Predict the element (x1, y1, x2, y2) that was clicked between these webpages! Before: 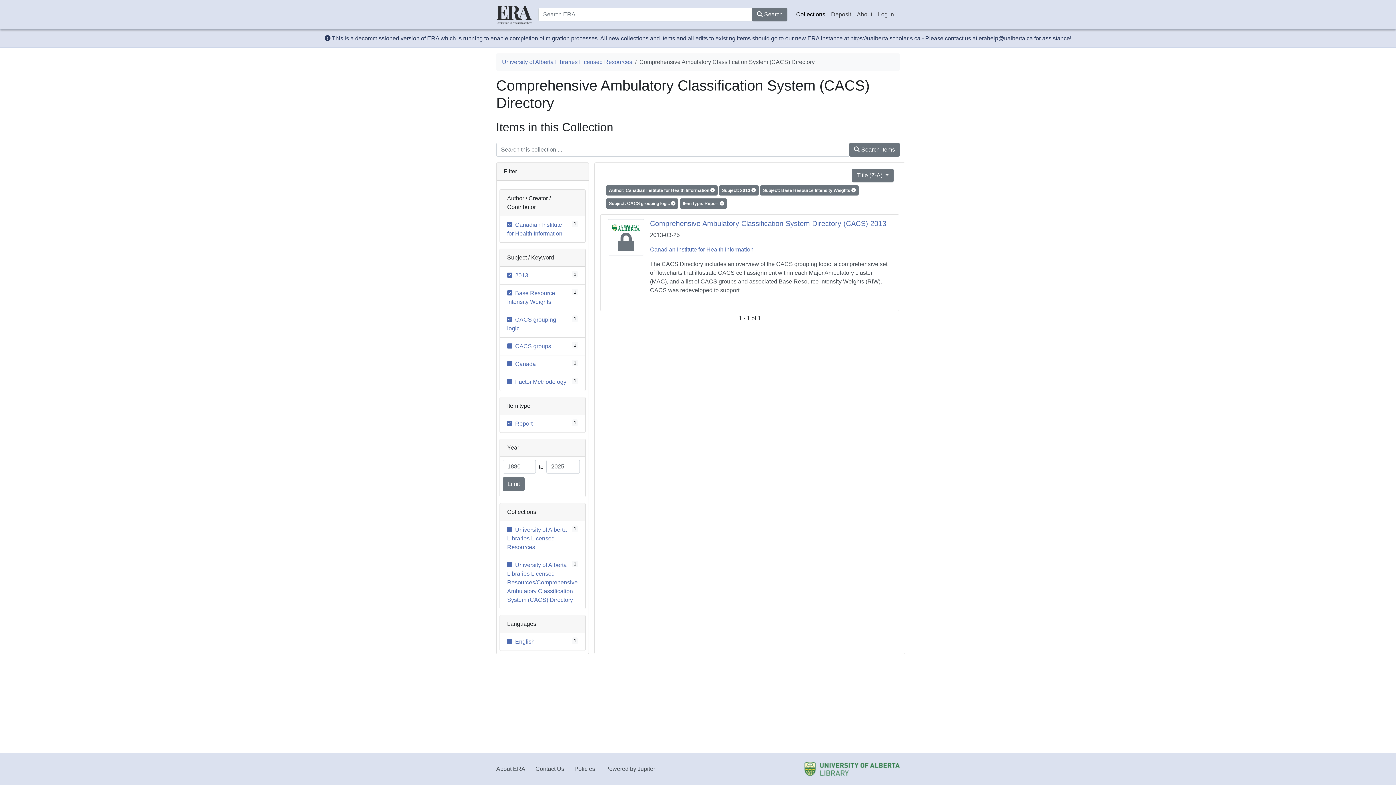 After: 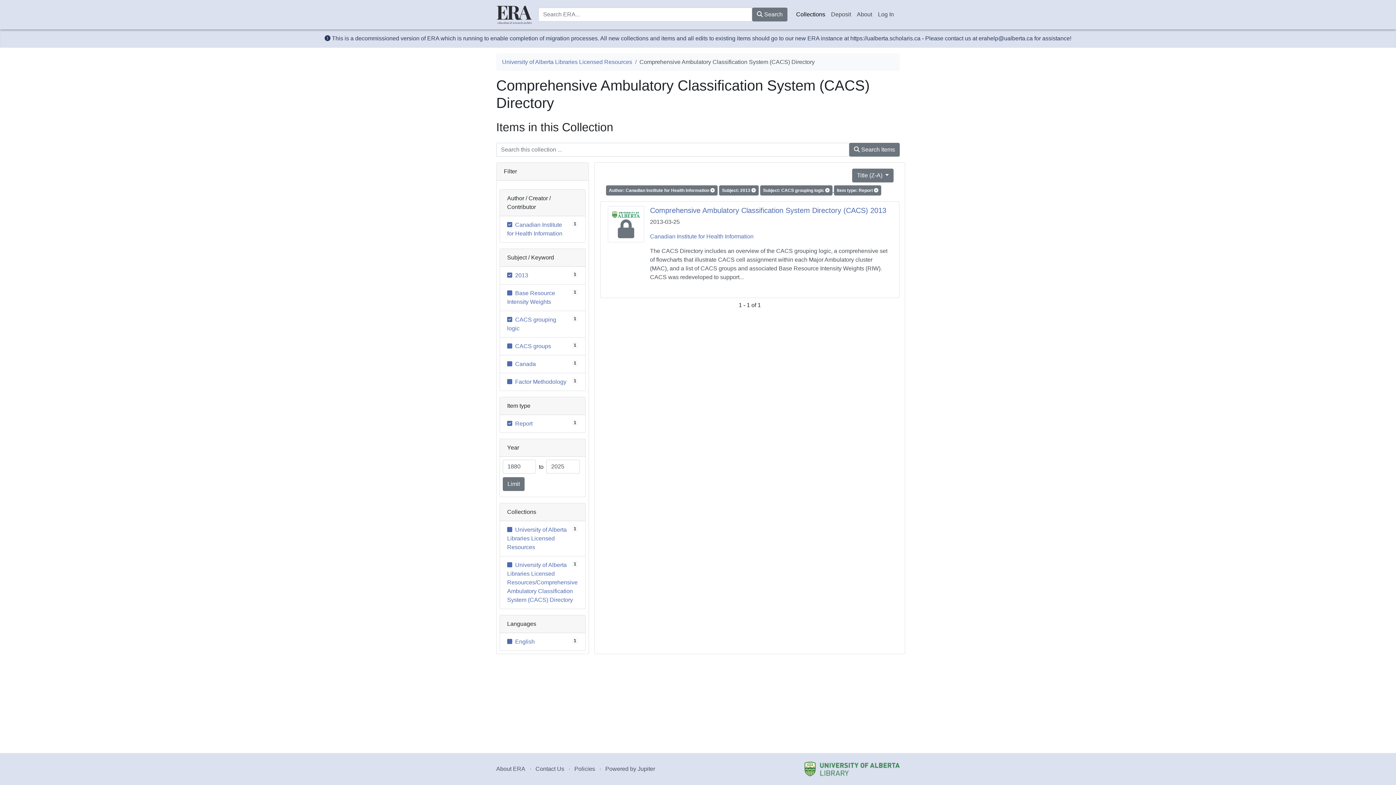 Action: label: Subject: Base Resource Intensity Weights   bbox: (760, 186, 858, 193)